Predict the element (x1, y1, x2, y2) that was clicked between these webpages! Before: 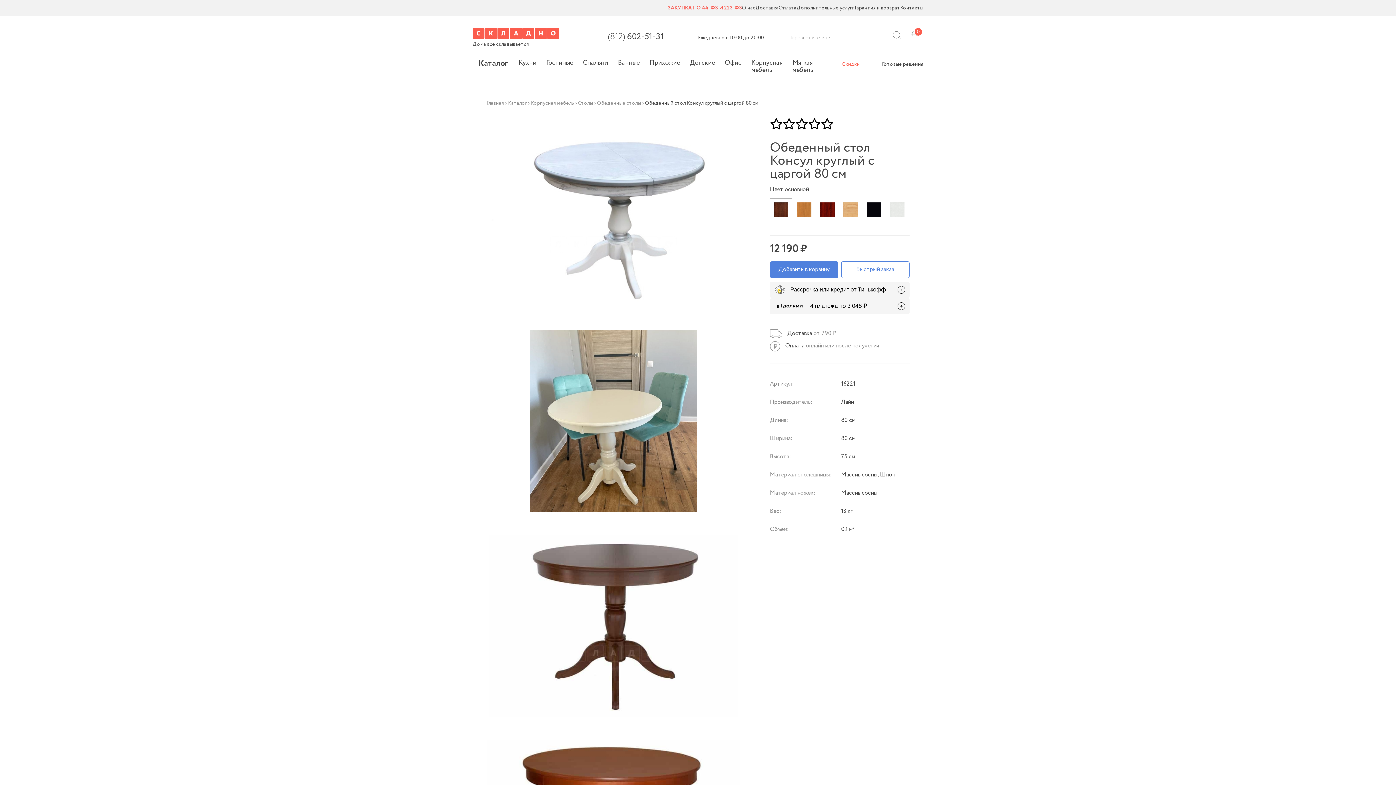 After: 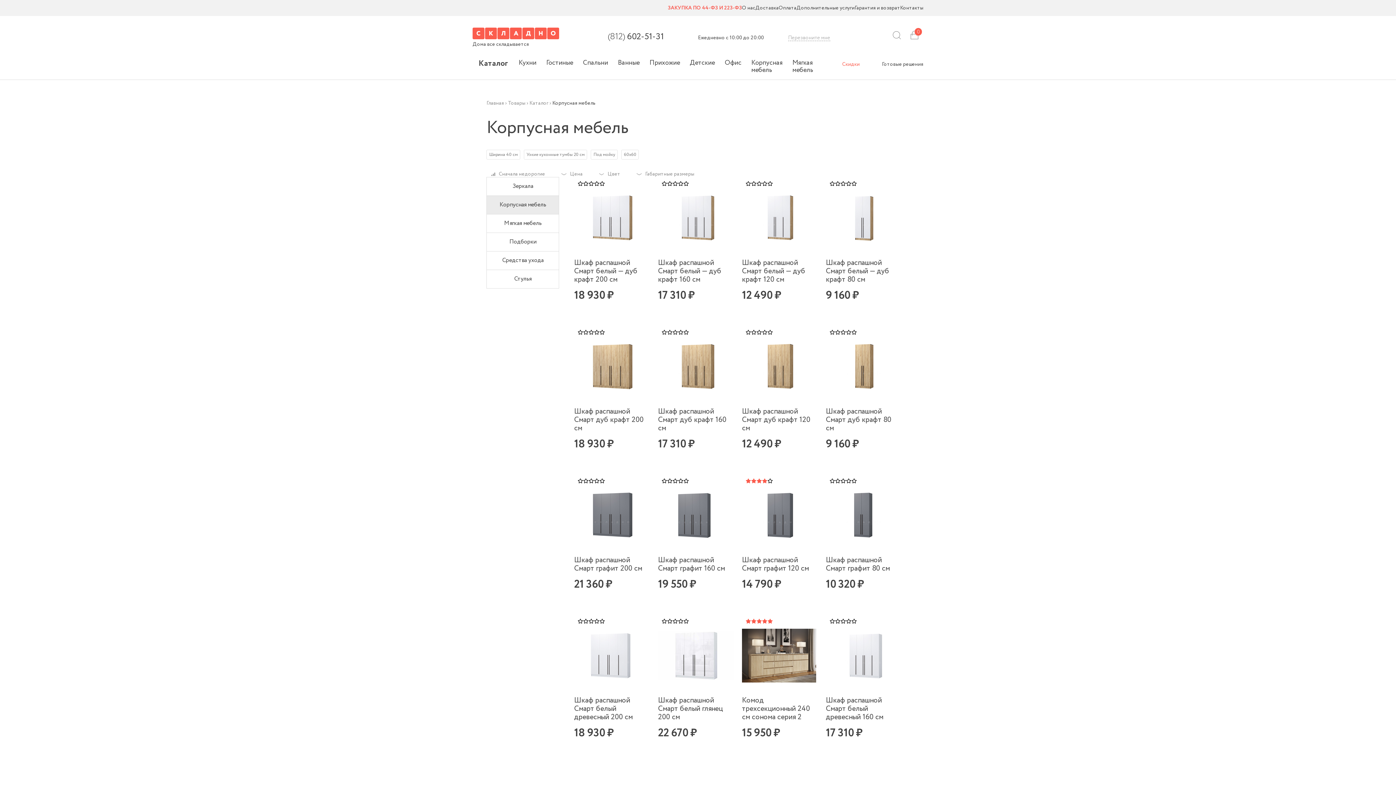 Action: label: Корпусная мебель bbox: (531, 99, 574, 107)